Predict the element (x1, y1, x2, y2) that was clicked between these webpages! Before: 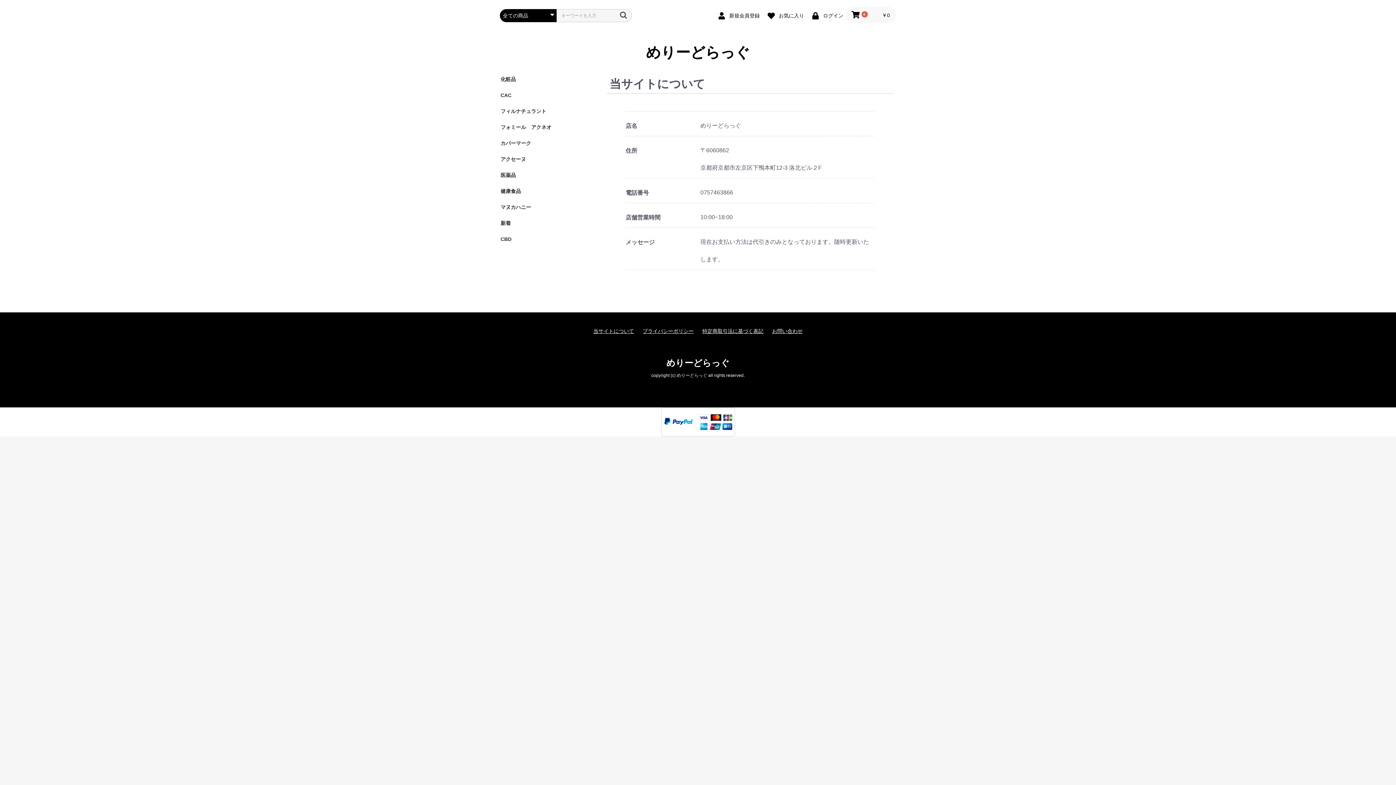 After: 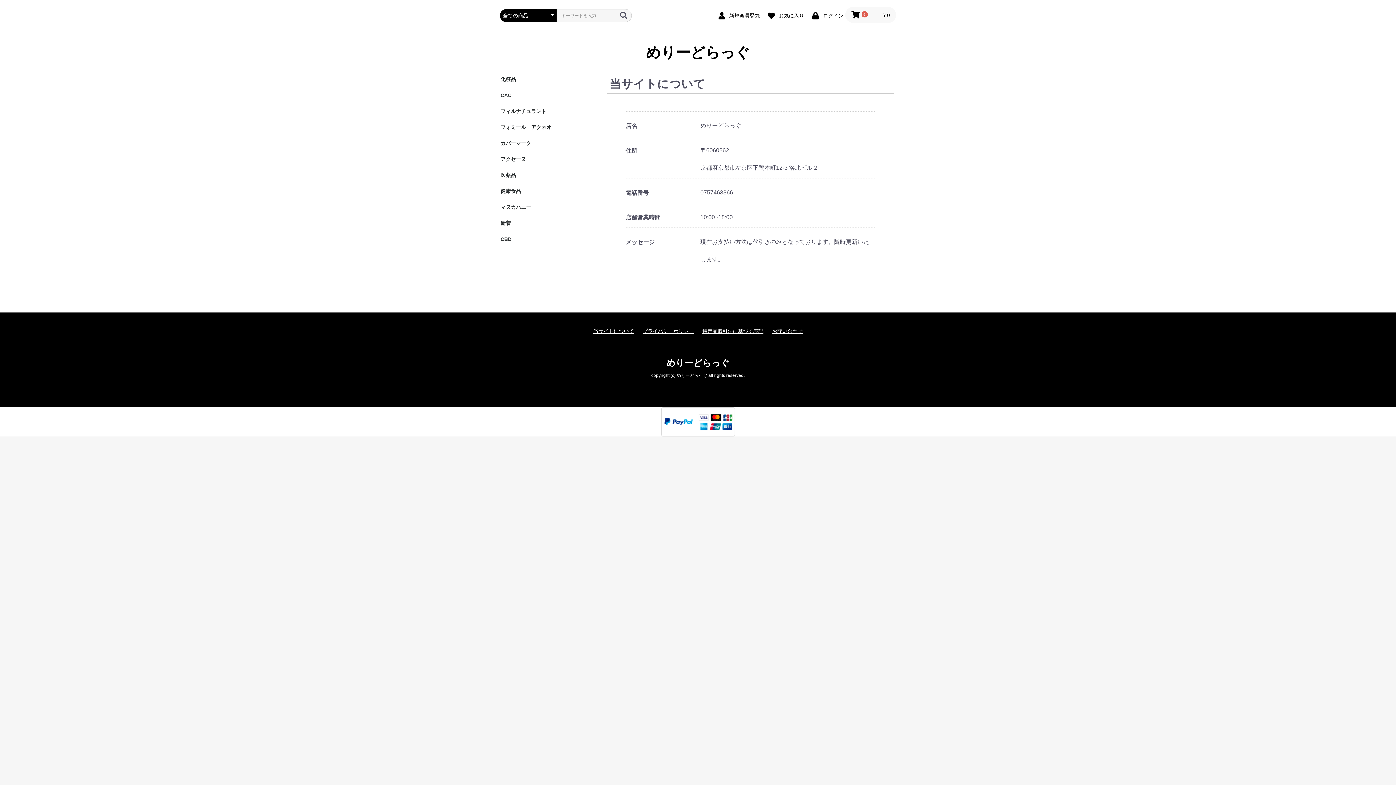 Action: bbox: (593, 328, 634, 334) label: 当サイトについて